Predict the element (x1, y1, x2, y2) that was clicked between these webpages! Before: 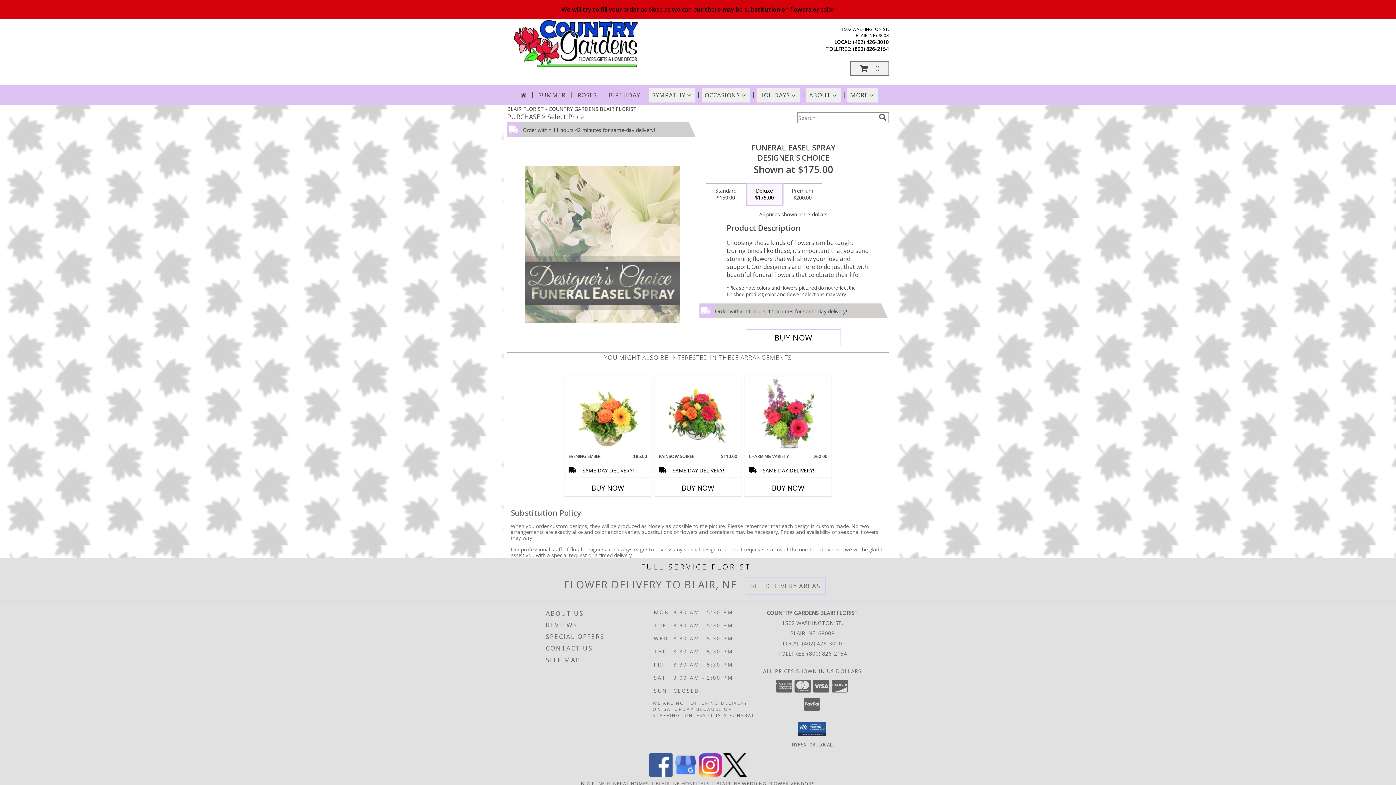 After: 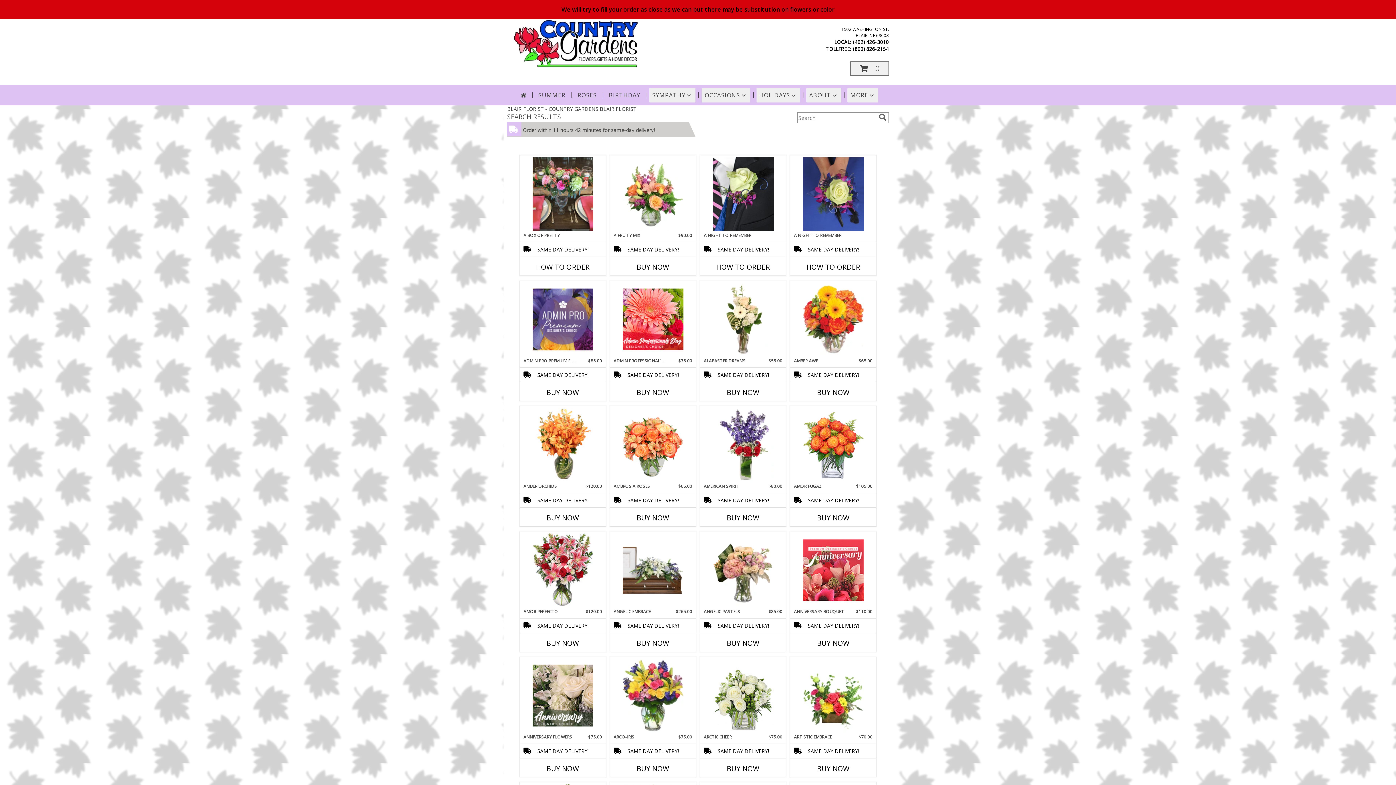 Action: bbox: (877, 113, 888, 121) label: search